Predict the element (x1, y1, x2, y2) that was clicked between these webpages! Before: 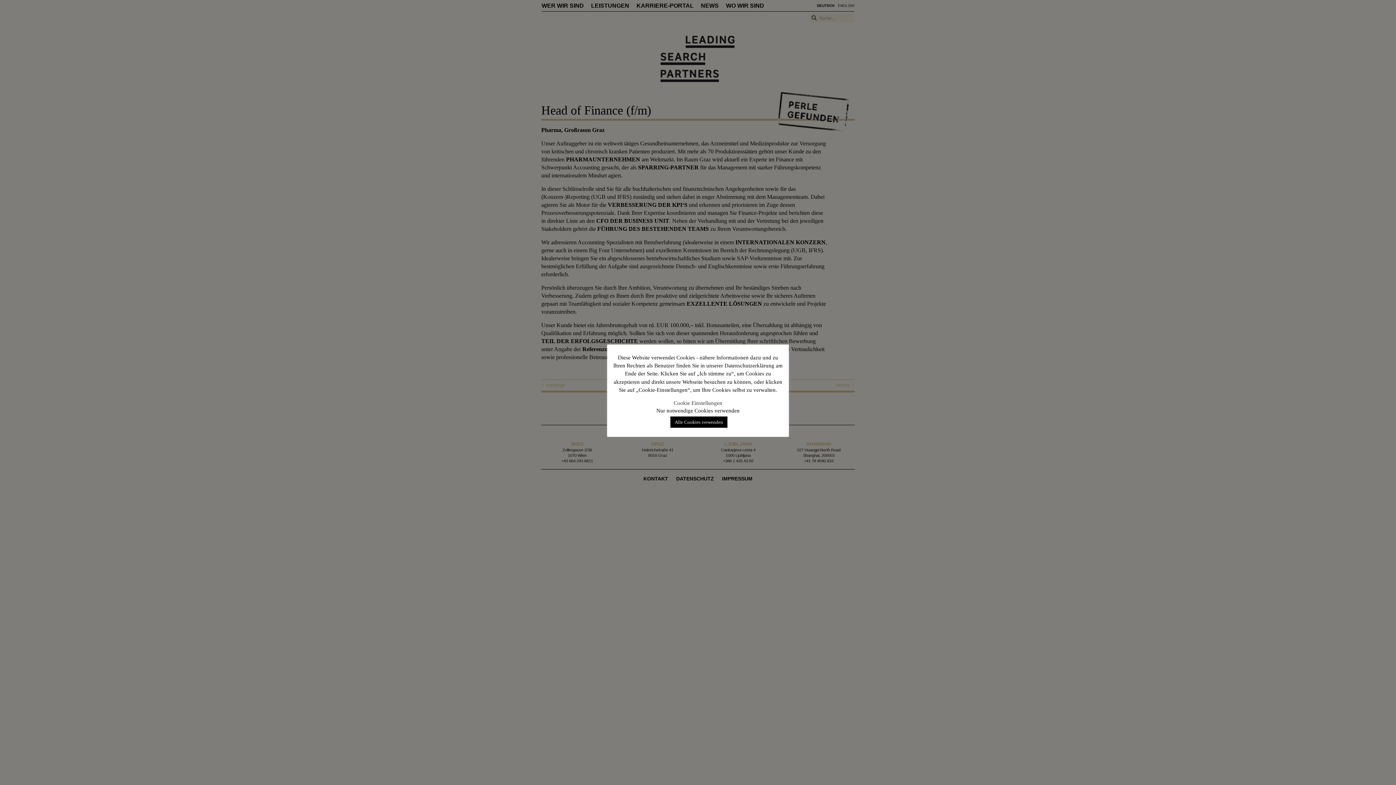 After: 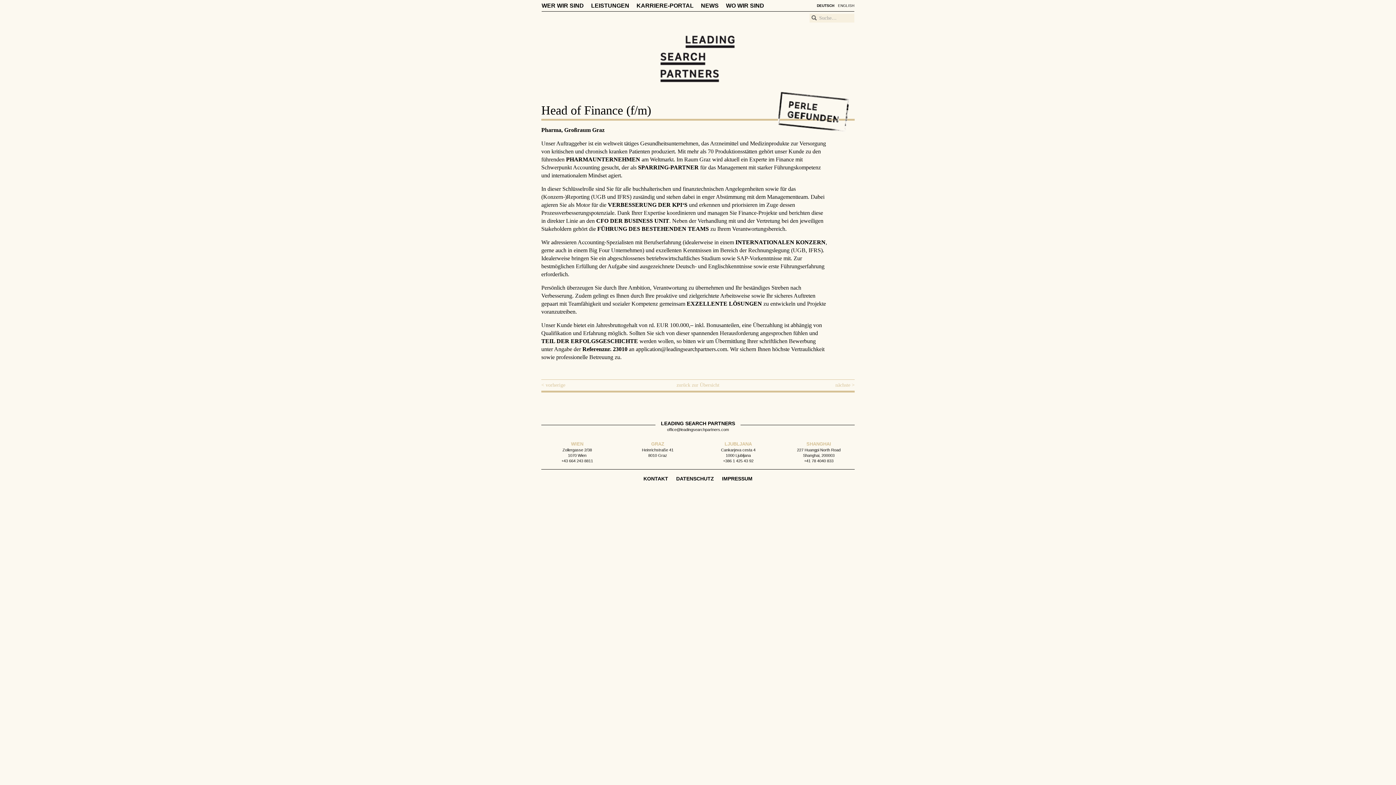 Action: label: Nur notwendige Cookies verwenden bbox: (656, 407, 739, 413)